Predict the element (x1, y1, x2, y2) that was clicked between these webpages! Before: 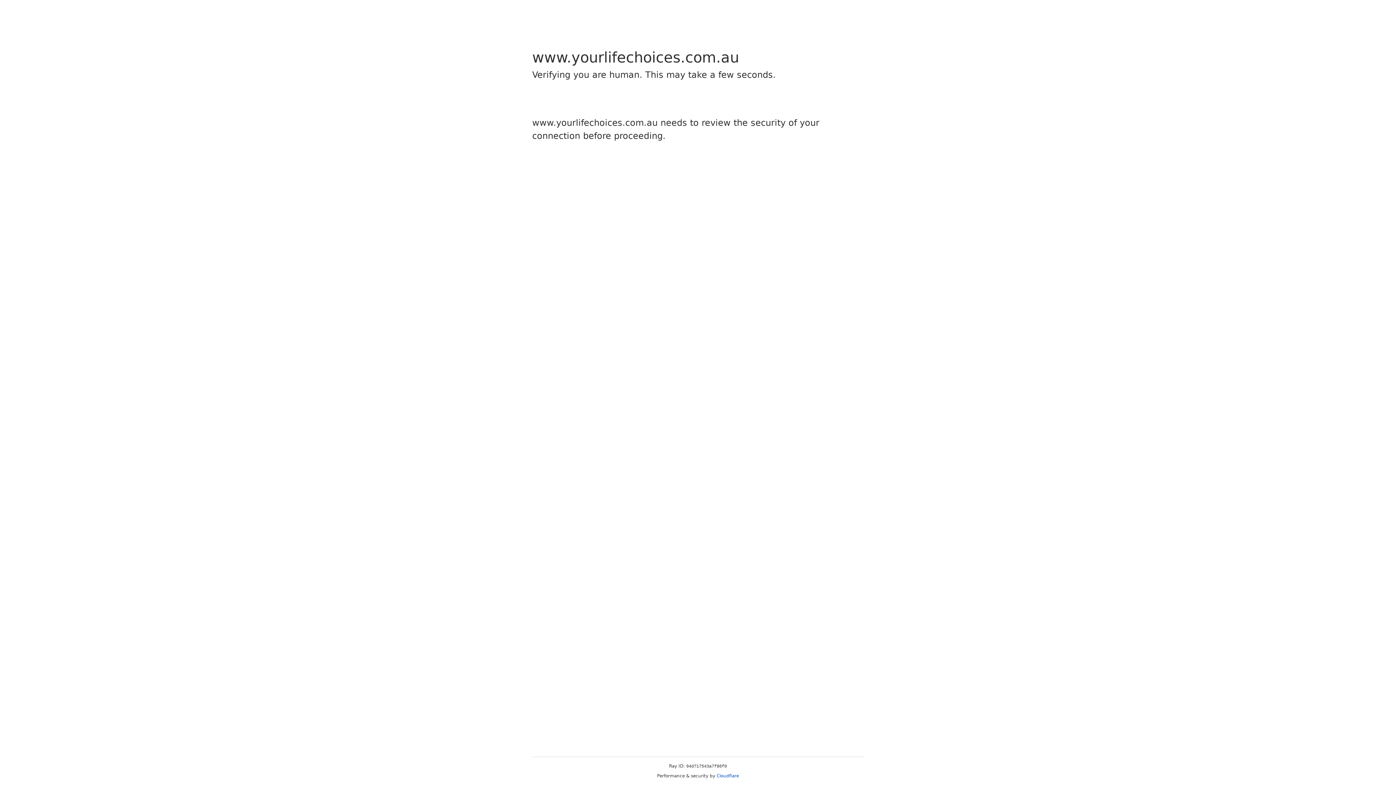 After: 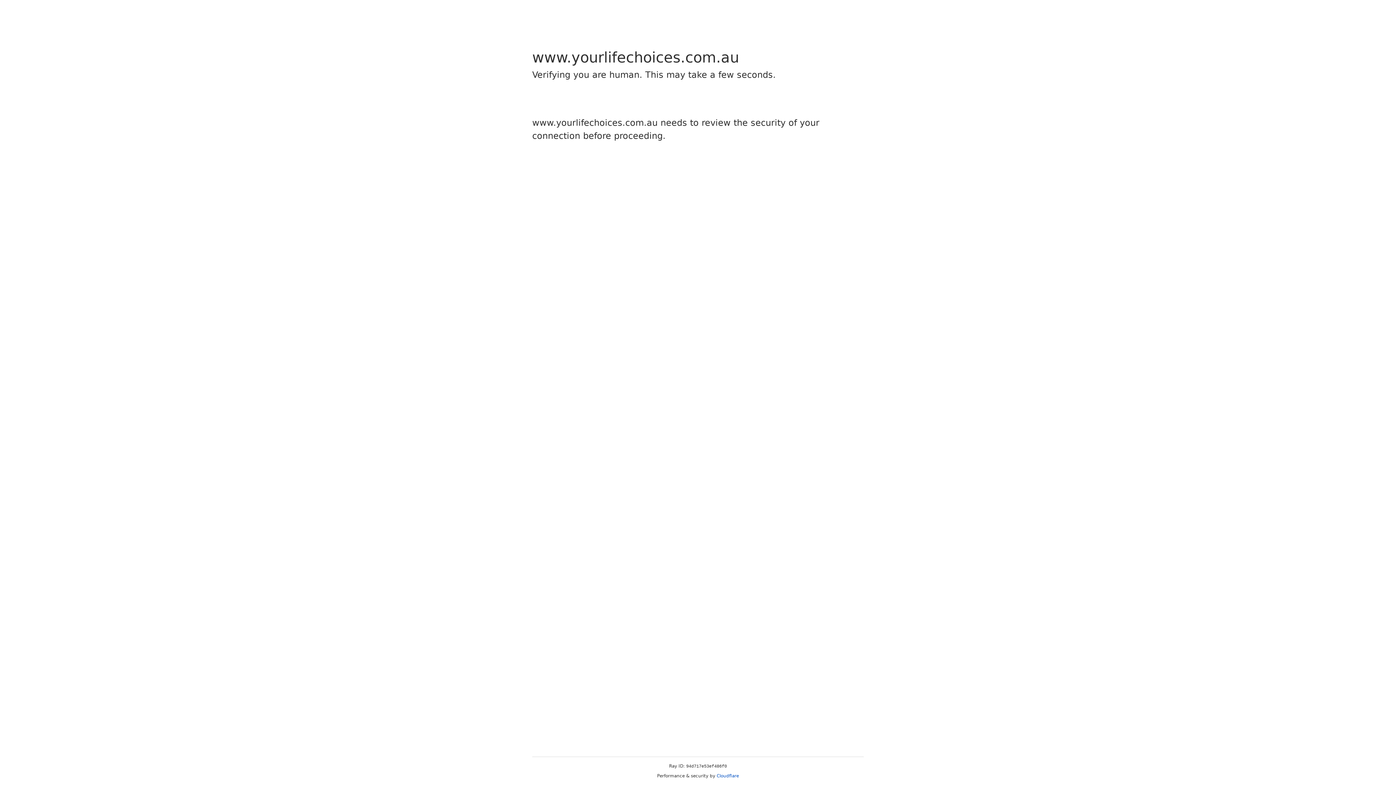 Action: bbox: (716, 773, 739, 778) label: Cloudflare